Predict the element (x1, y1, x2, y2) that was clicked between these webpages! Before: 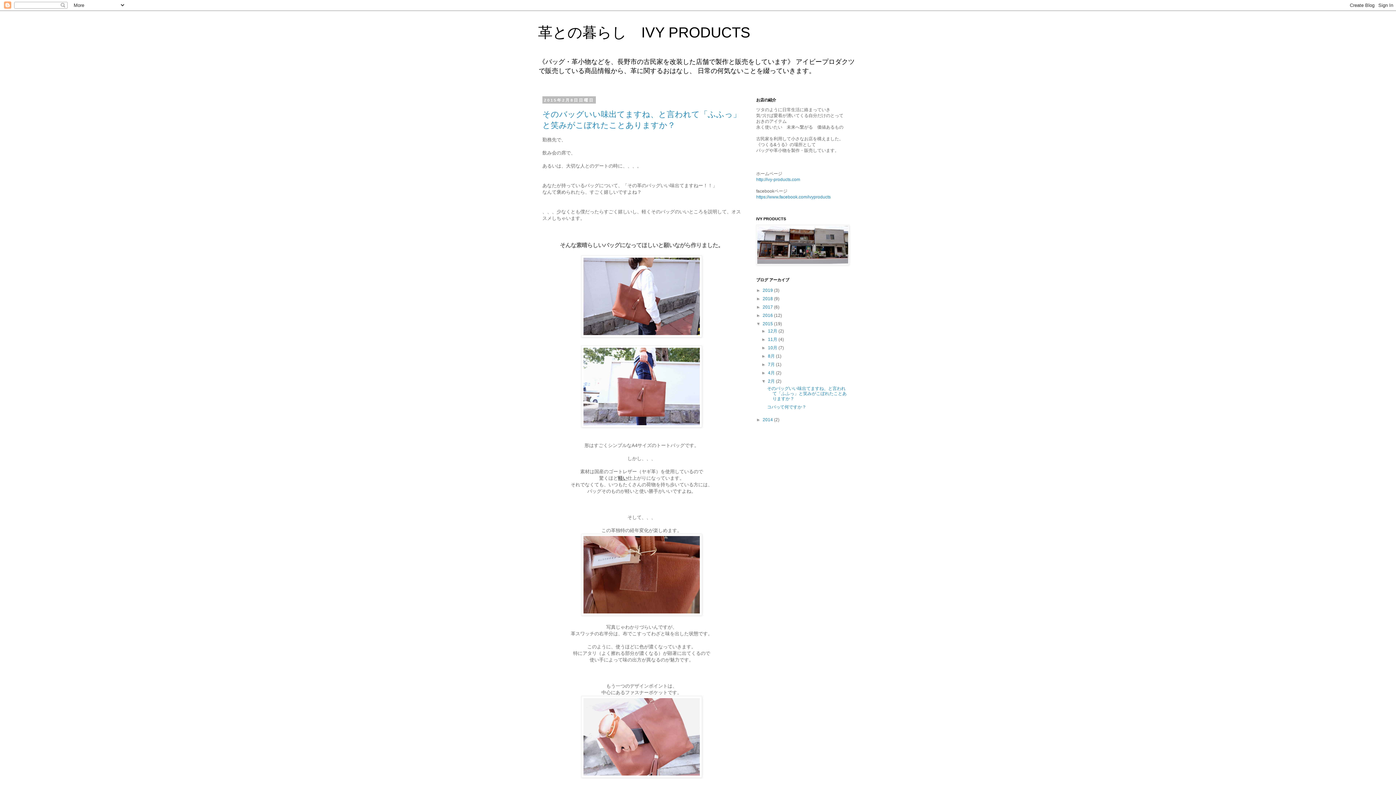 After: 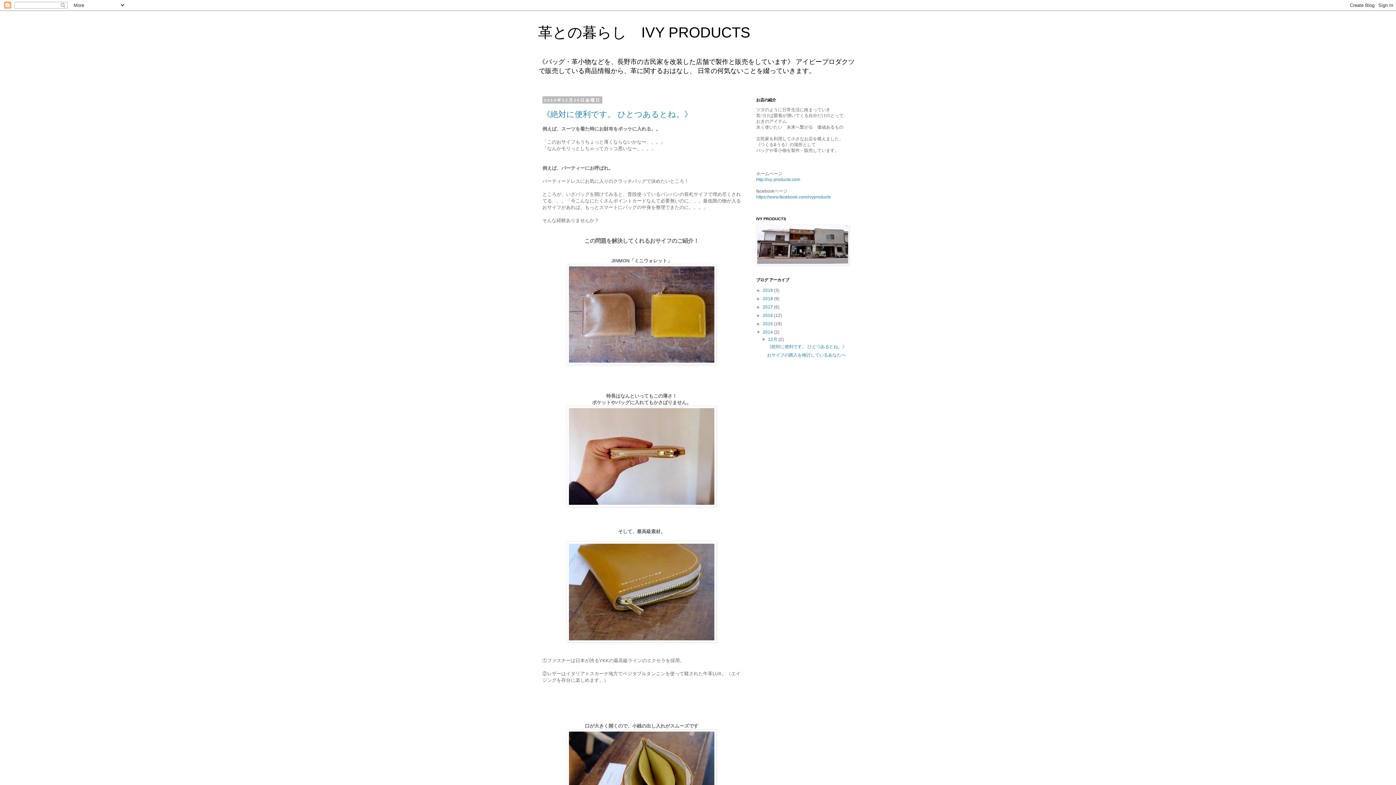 Action: label: 2014  bbox: (762, 417, 774, 422)